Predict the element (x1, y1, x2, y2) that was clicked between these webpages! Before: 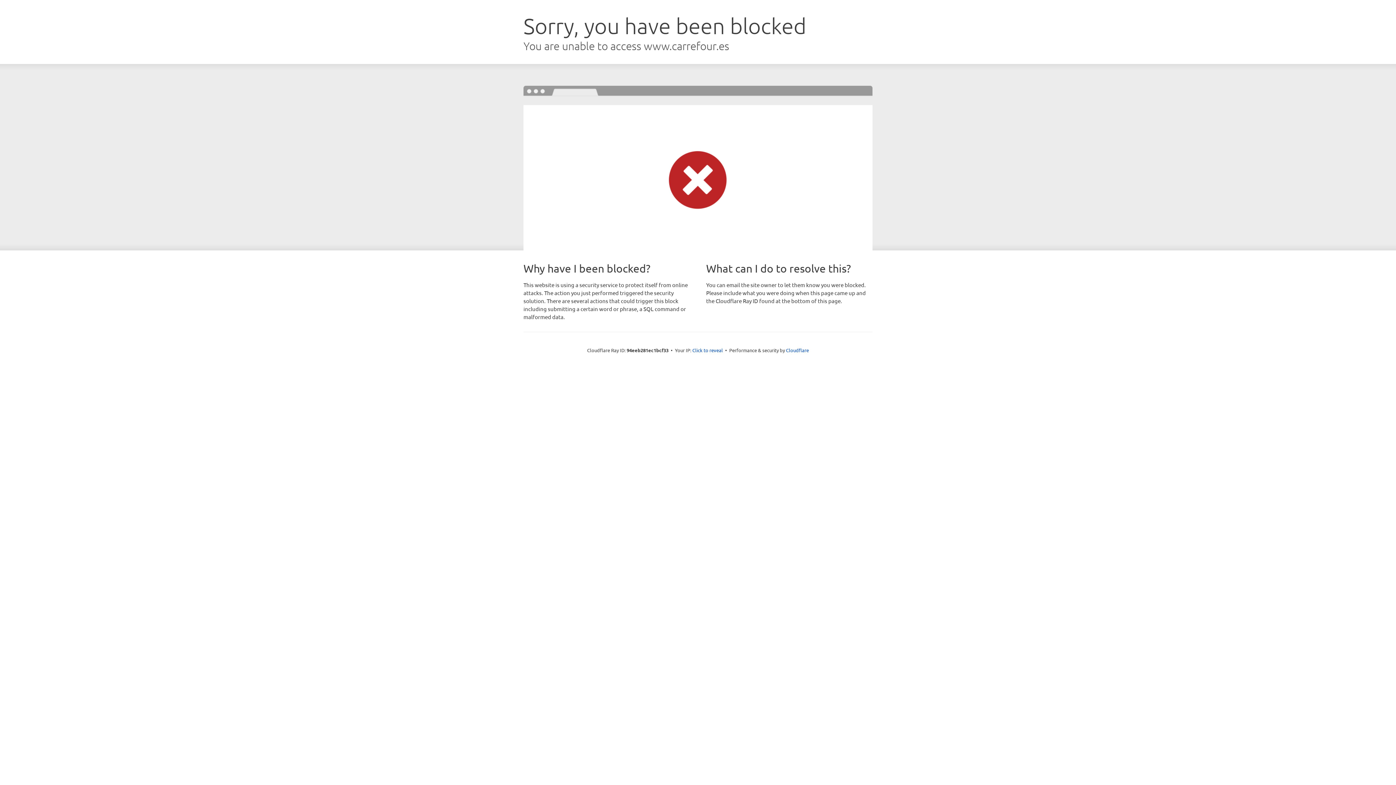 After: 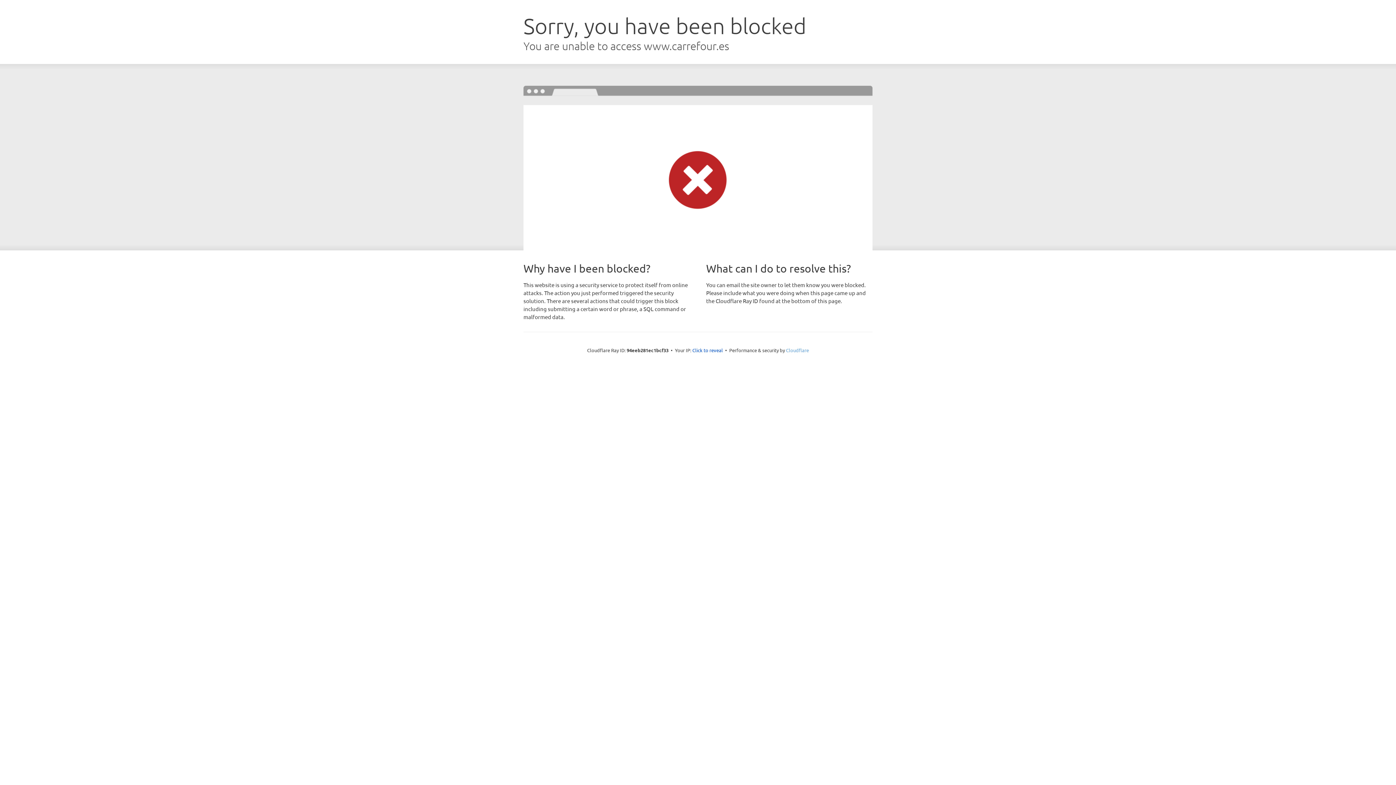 Action: label: Cloudflare bbox: (786, 347, 809, 353)